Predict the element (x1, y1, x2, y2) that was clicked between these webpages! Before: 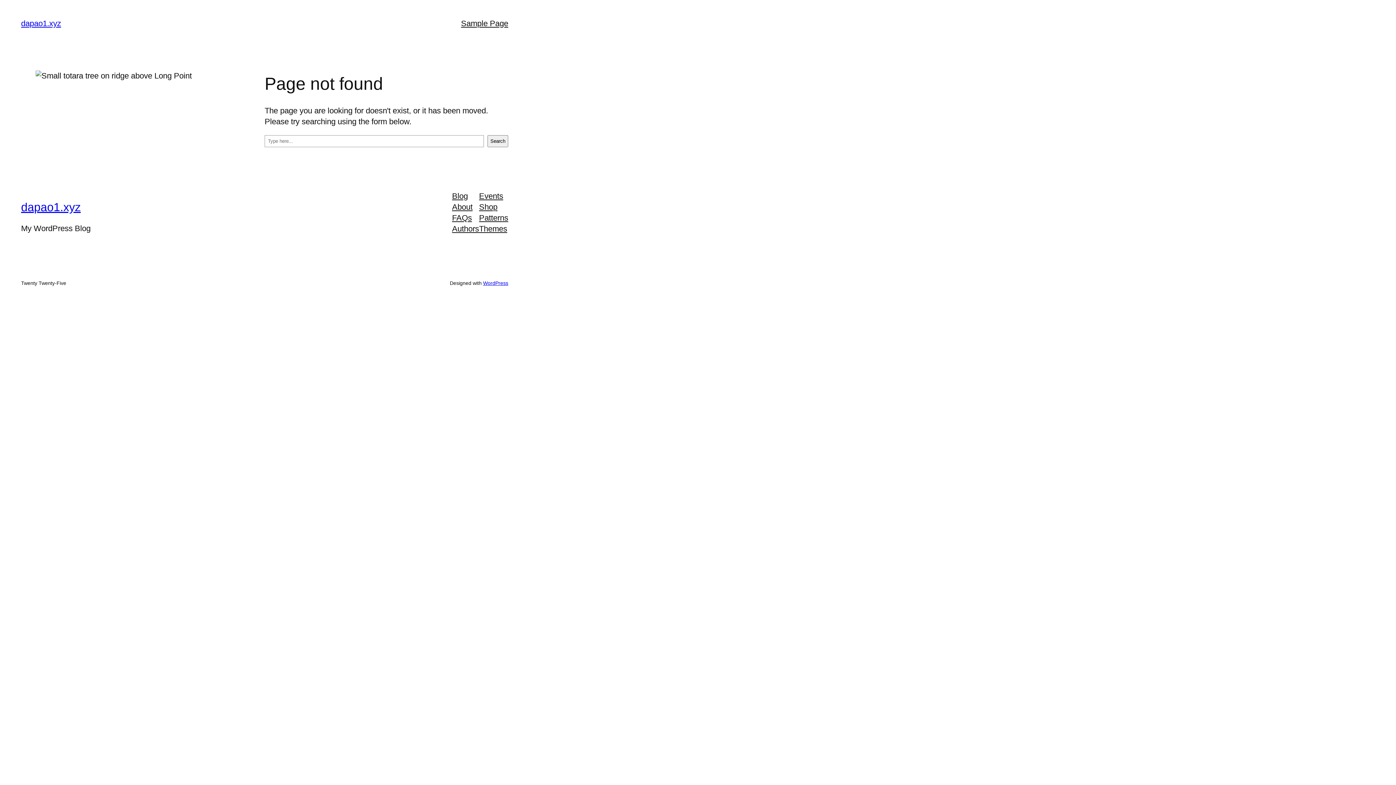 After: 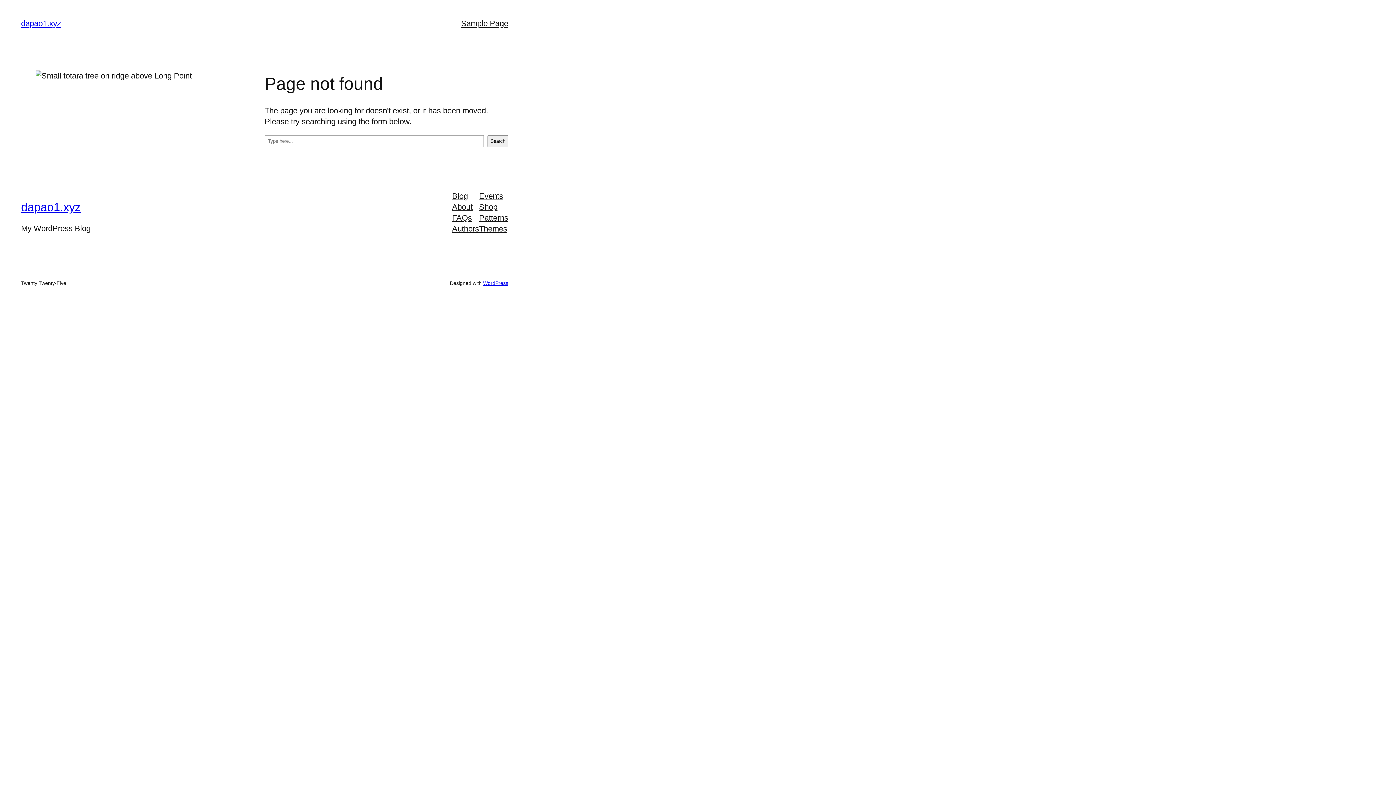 Action: bbox: (479, 212, 508, 223) label: Patterns